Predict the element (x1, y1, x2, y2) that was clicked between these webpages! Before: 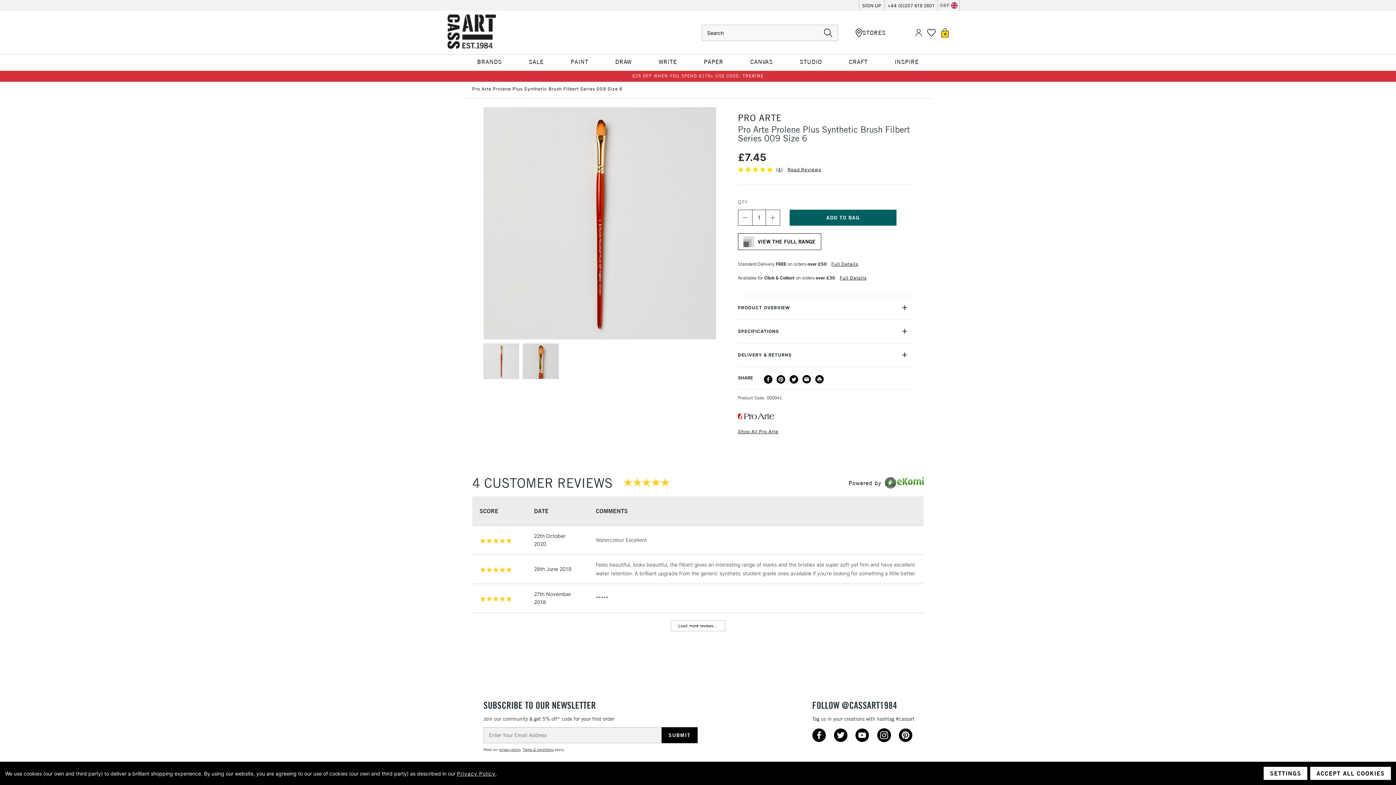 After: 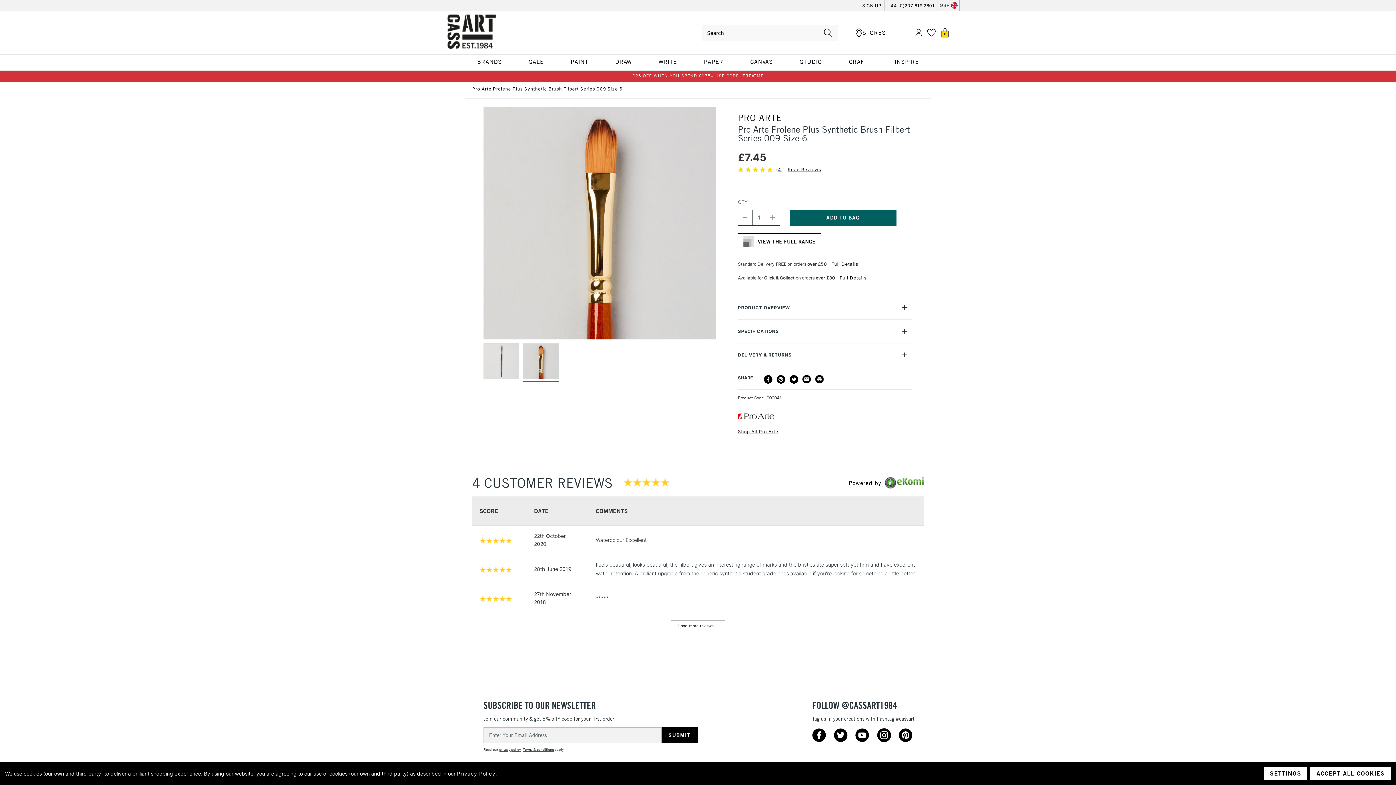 Action: bbox: (523, 343, 558, 381)